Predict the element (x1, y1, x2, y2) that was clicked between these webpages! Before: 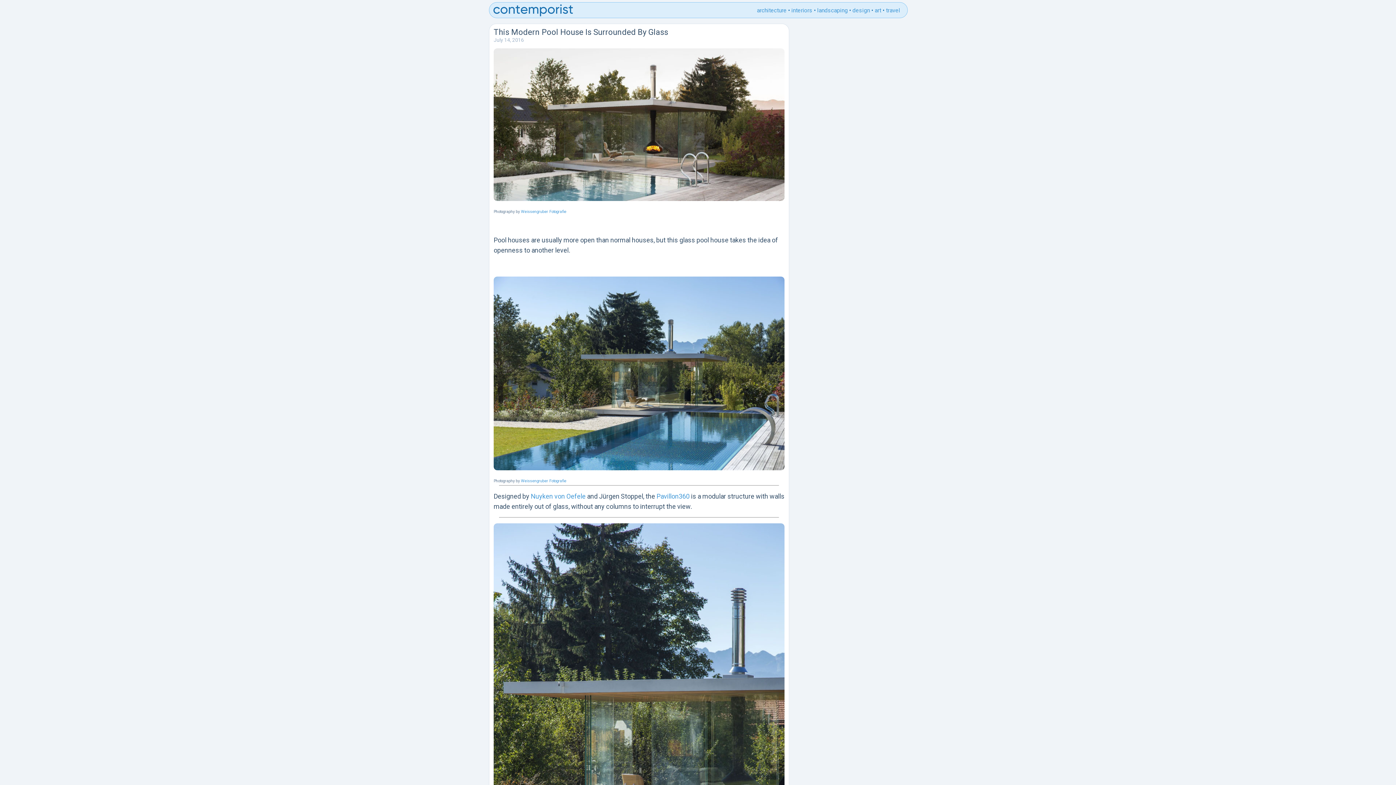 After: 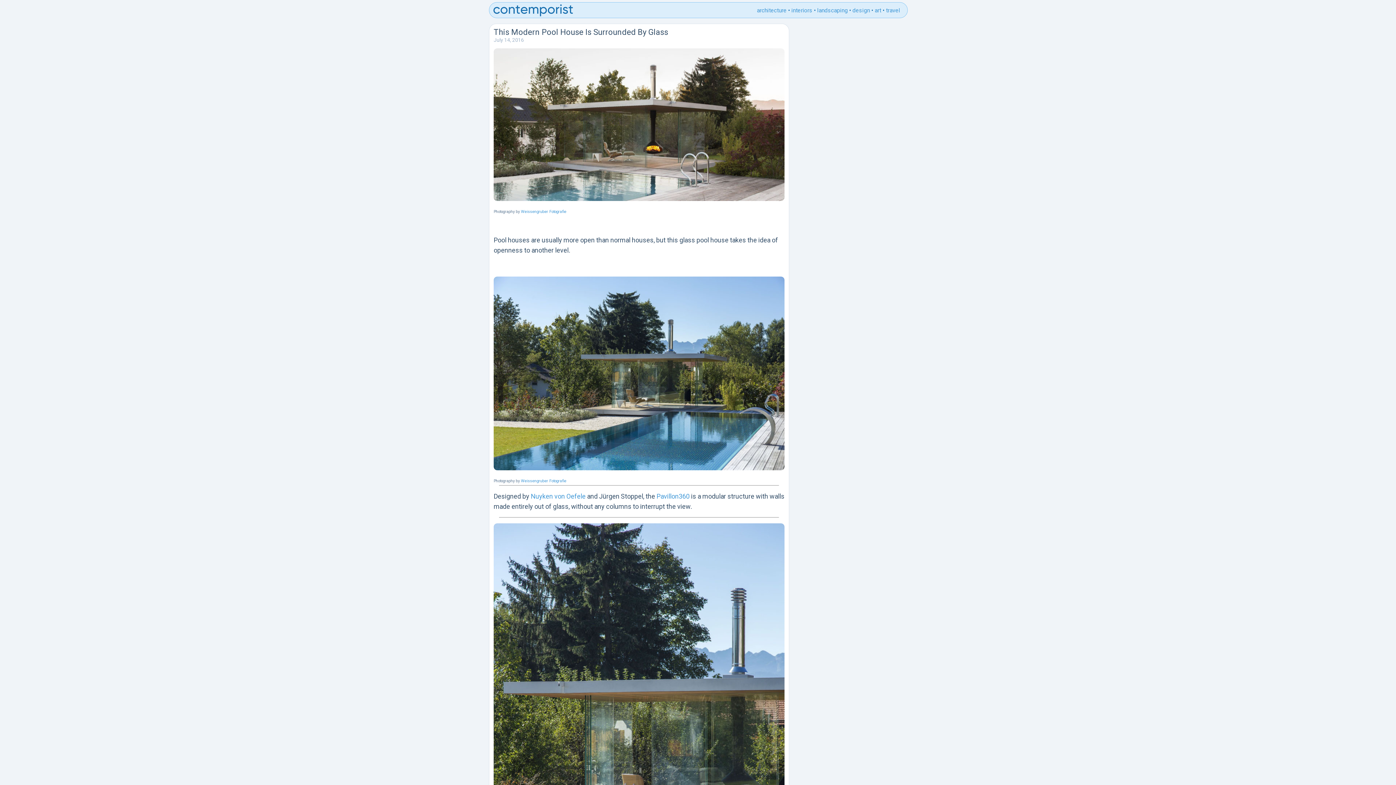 Action: bbox: (493, 194, 784, 202)